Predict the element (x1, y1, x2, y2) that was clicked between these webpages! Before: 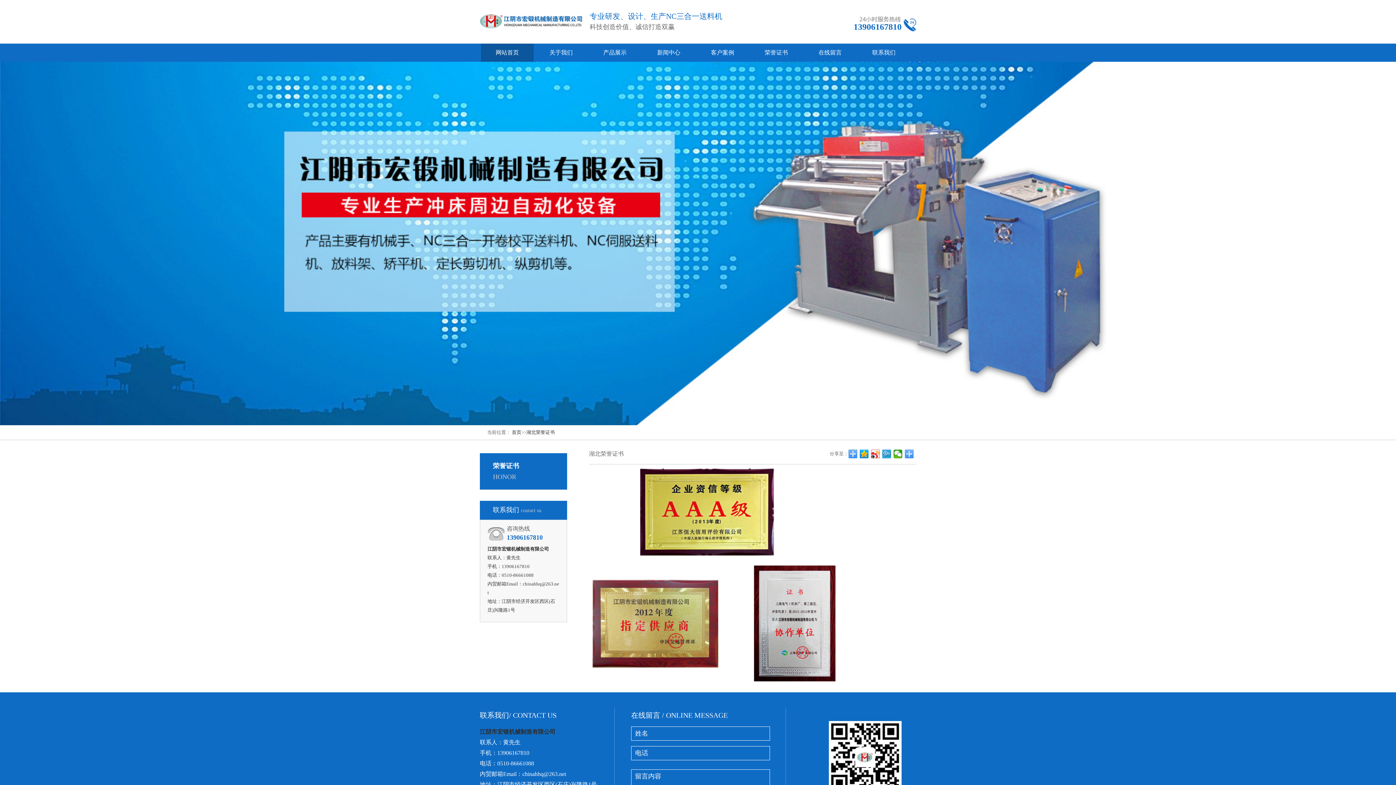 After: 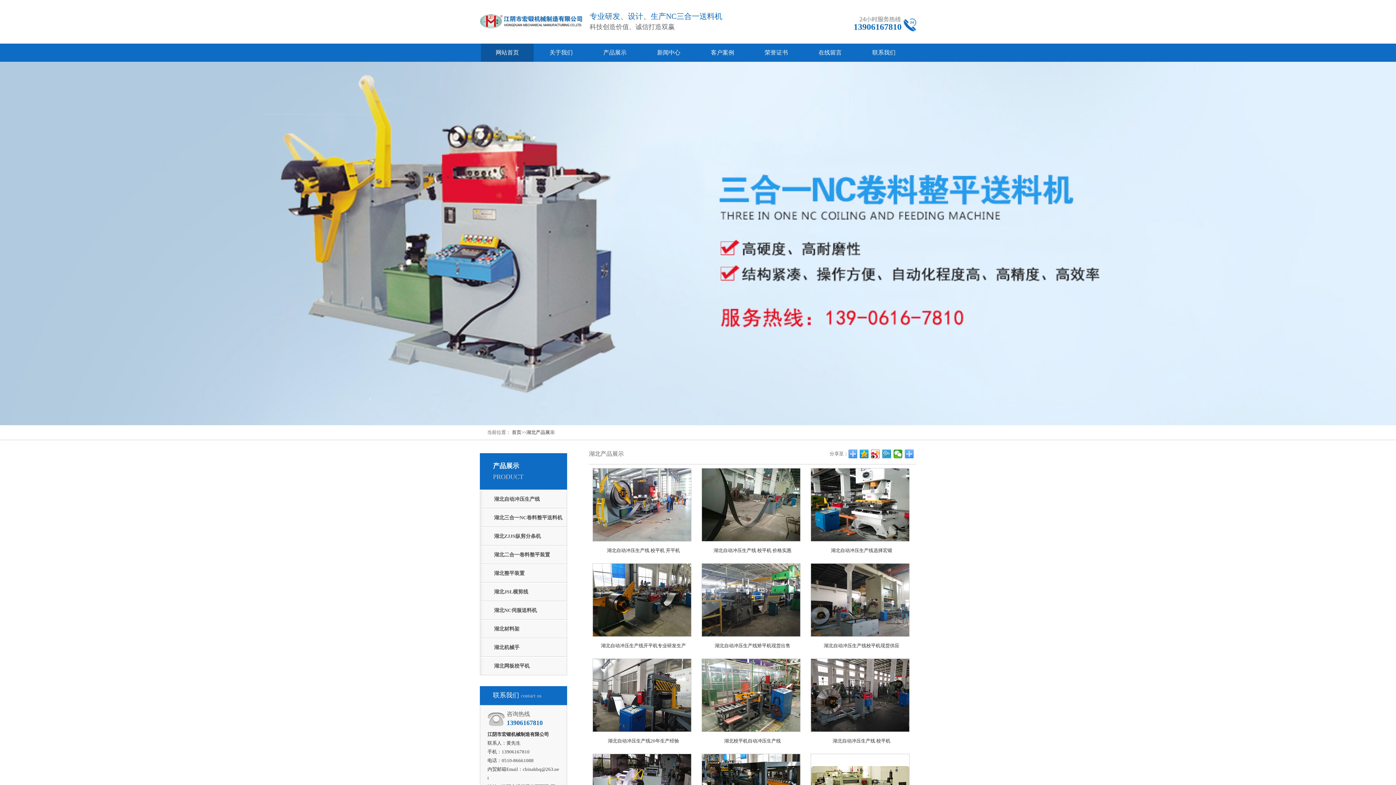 Action: bbox: (603, 49, 626, 55) label: 产品展示